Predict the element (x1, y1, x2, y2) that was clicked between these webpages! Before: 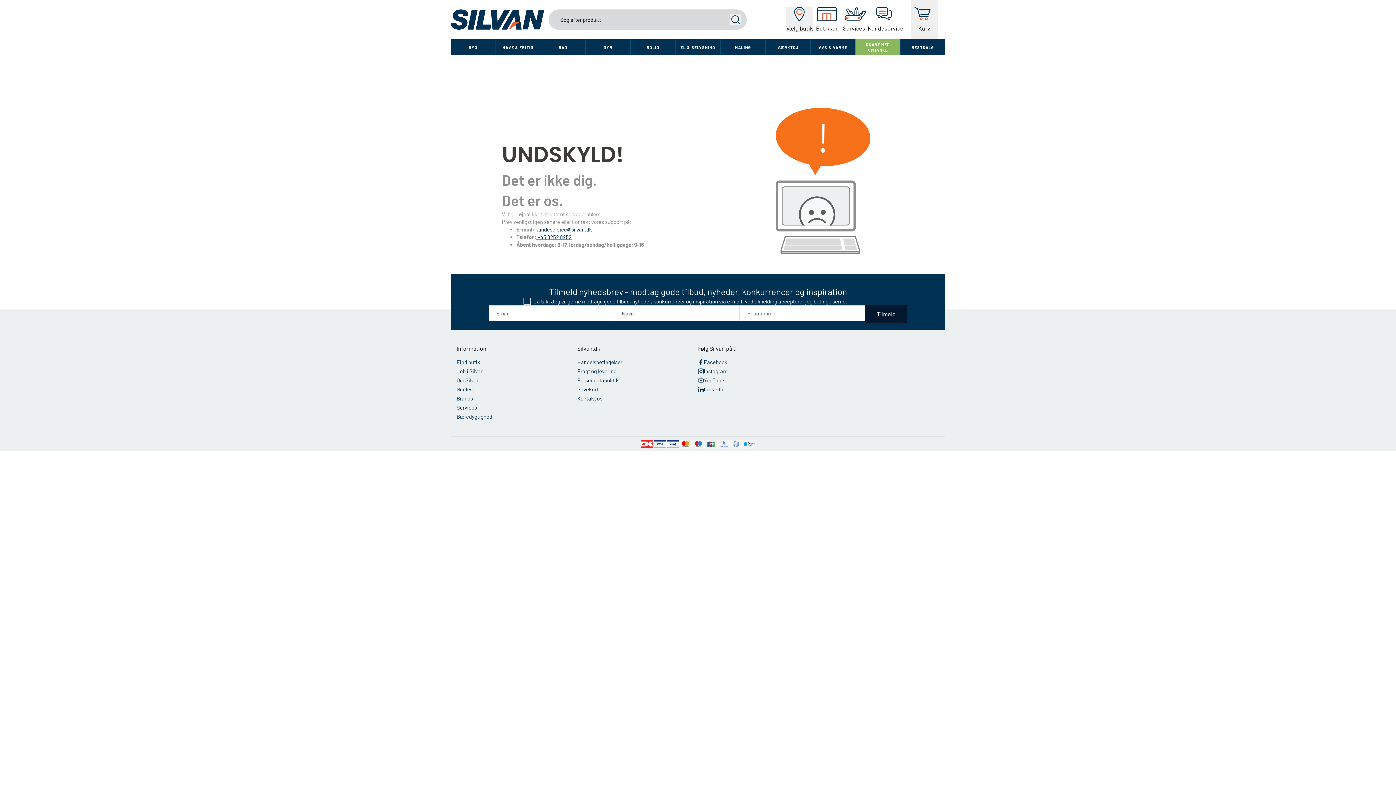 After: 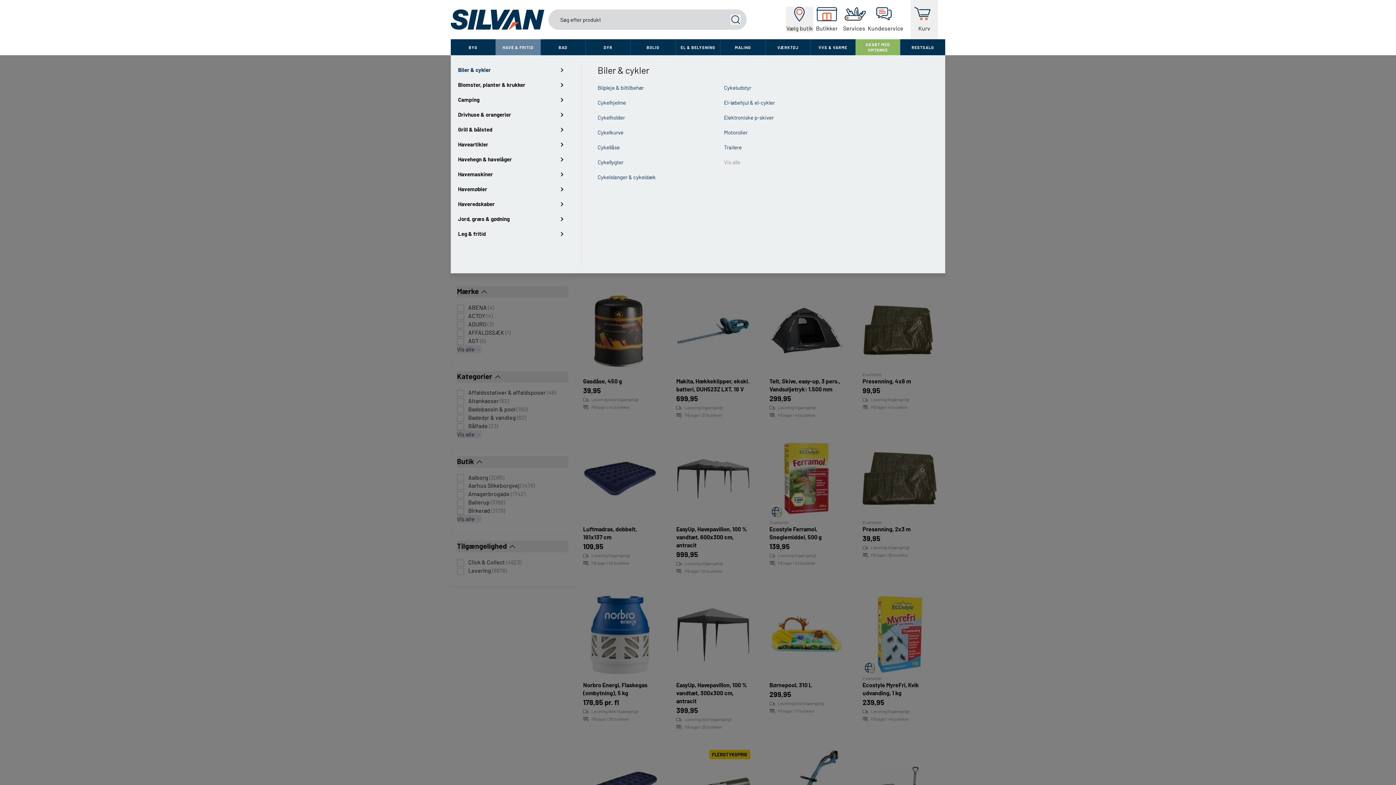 Action: bbox: (495, 39, 540, 55) label: HAVE & FRITID